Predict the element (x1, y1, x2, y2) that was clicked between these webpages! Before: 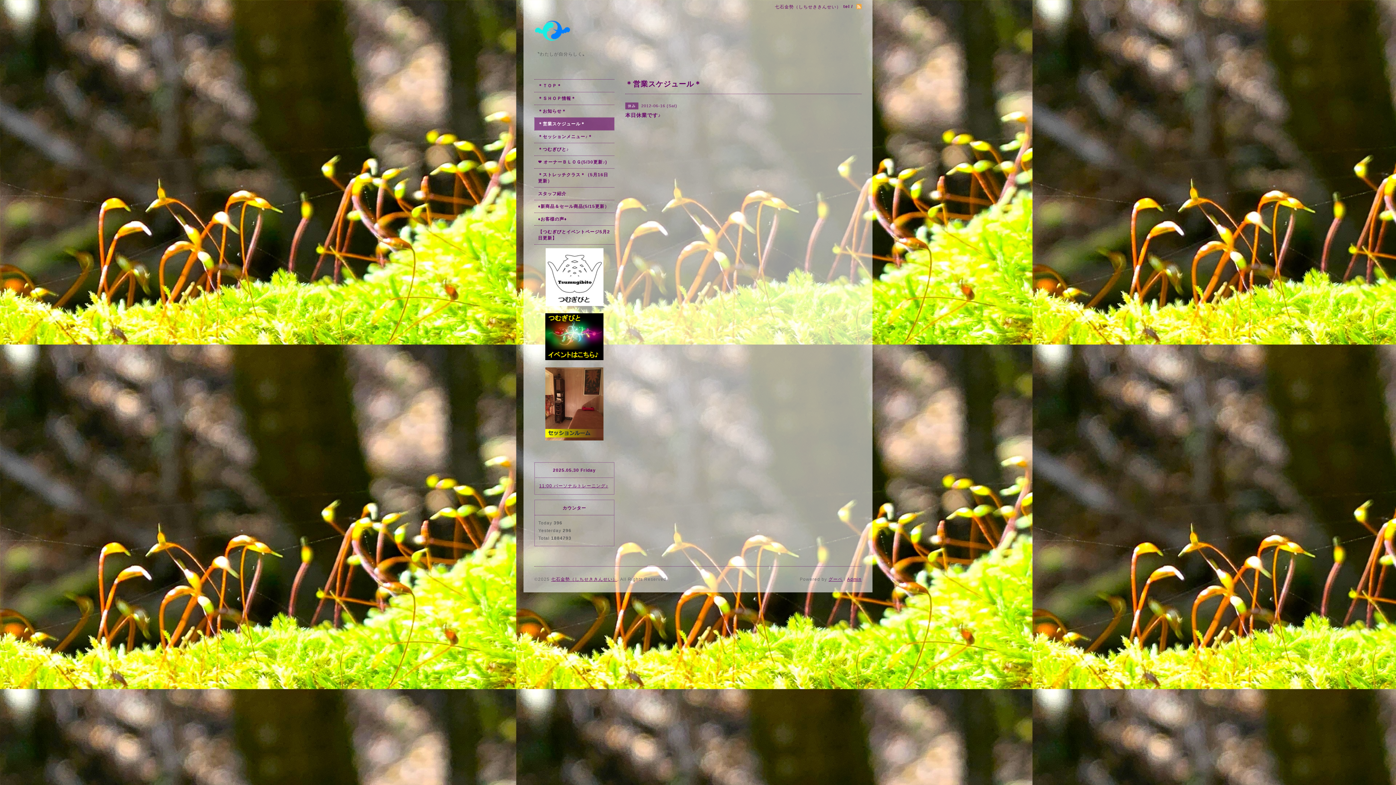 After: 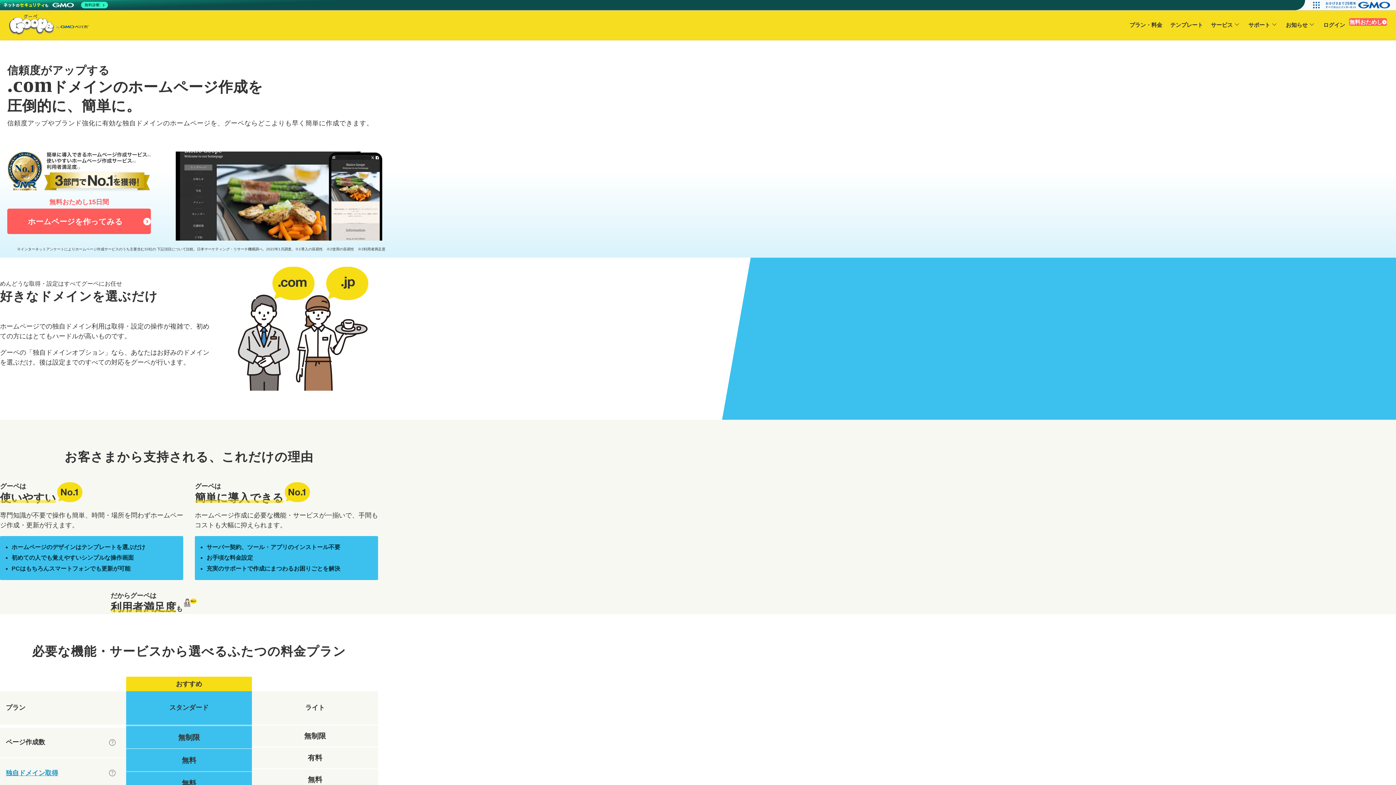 Action: label: グーペ bbox: (828, 577, 842, 582)